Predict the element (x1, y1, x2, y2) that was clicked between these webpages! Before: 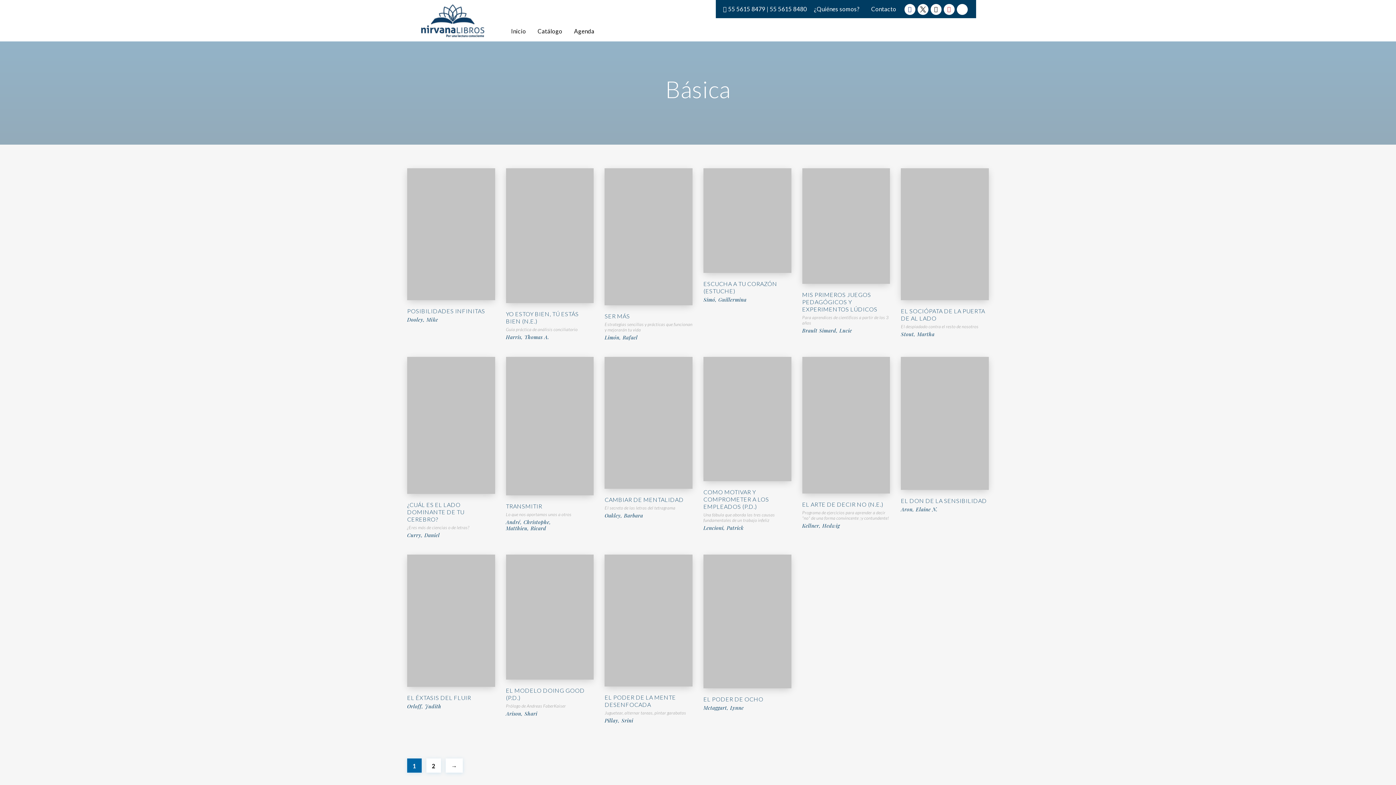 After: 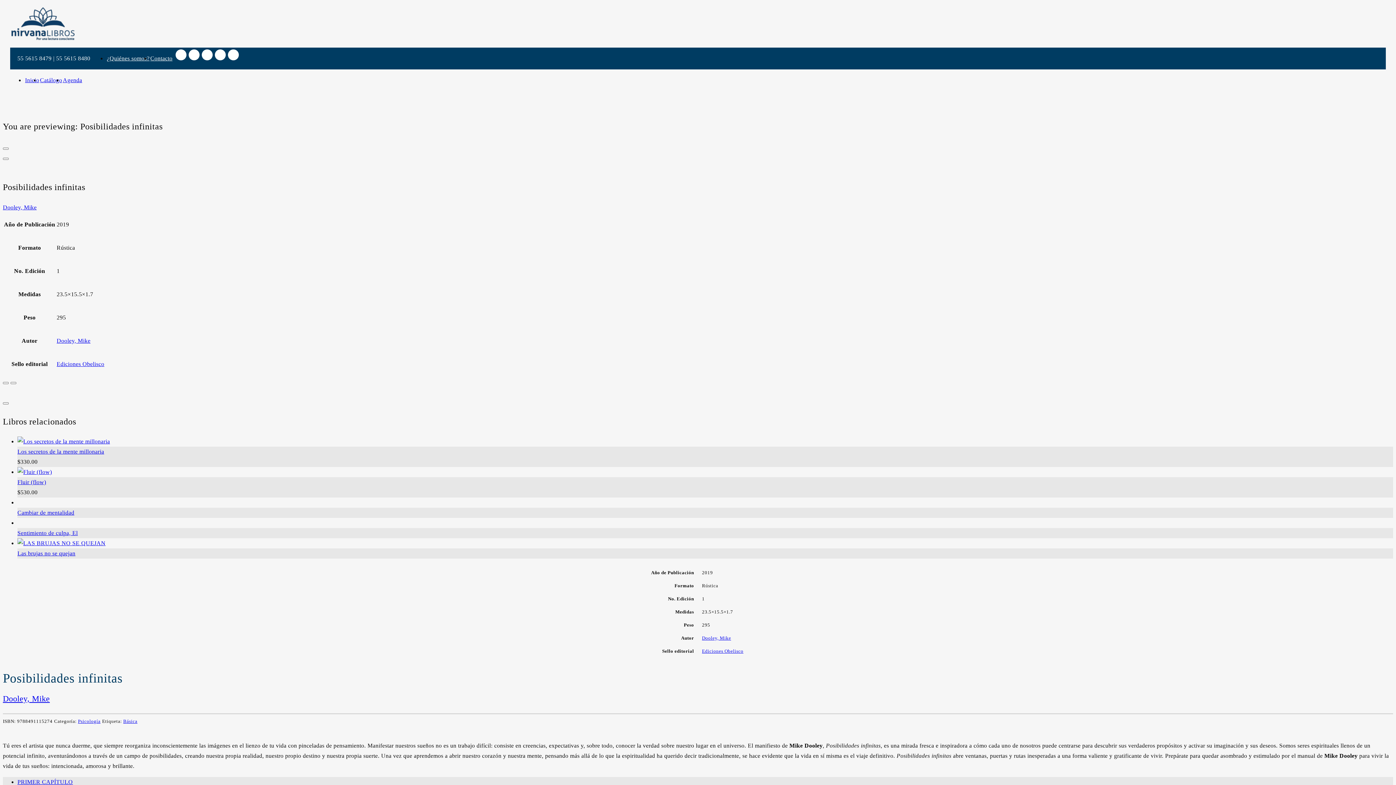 Action: bbox: (407, 168, 495, 300)